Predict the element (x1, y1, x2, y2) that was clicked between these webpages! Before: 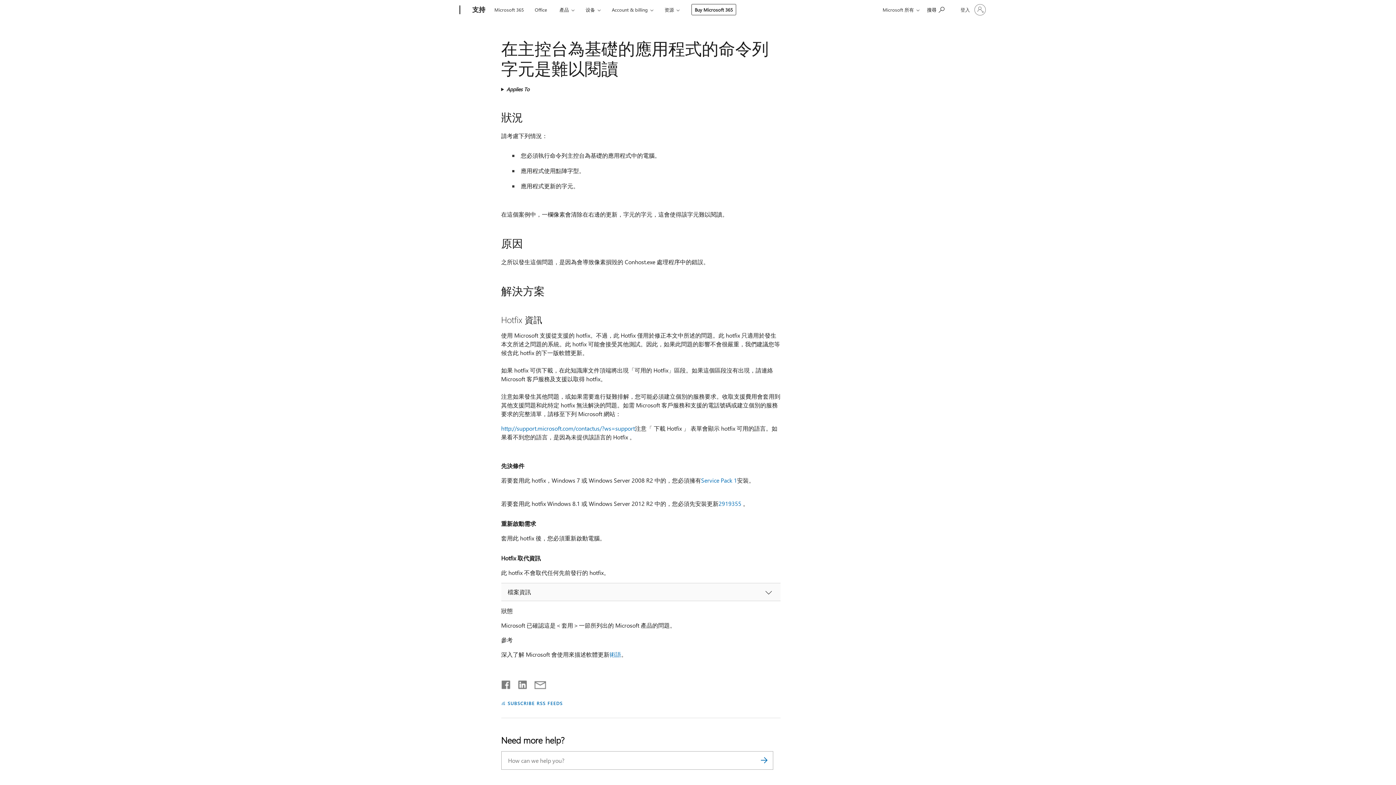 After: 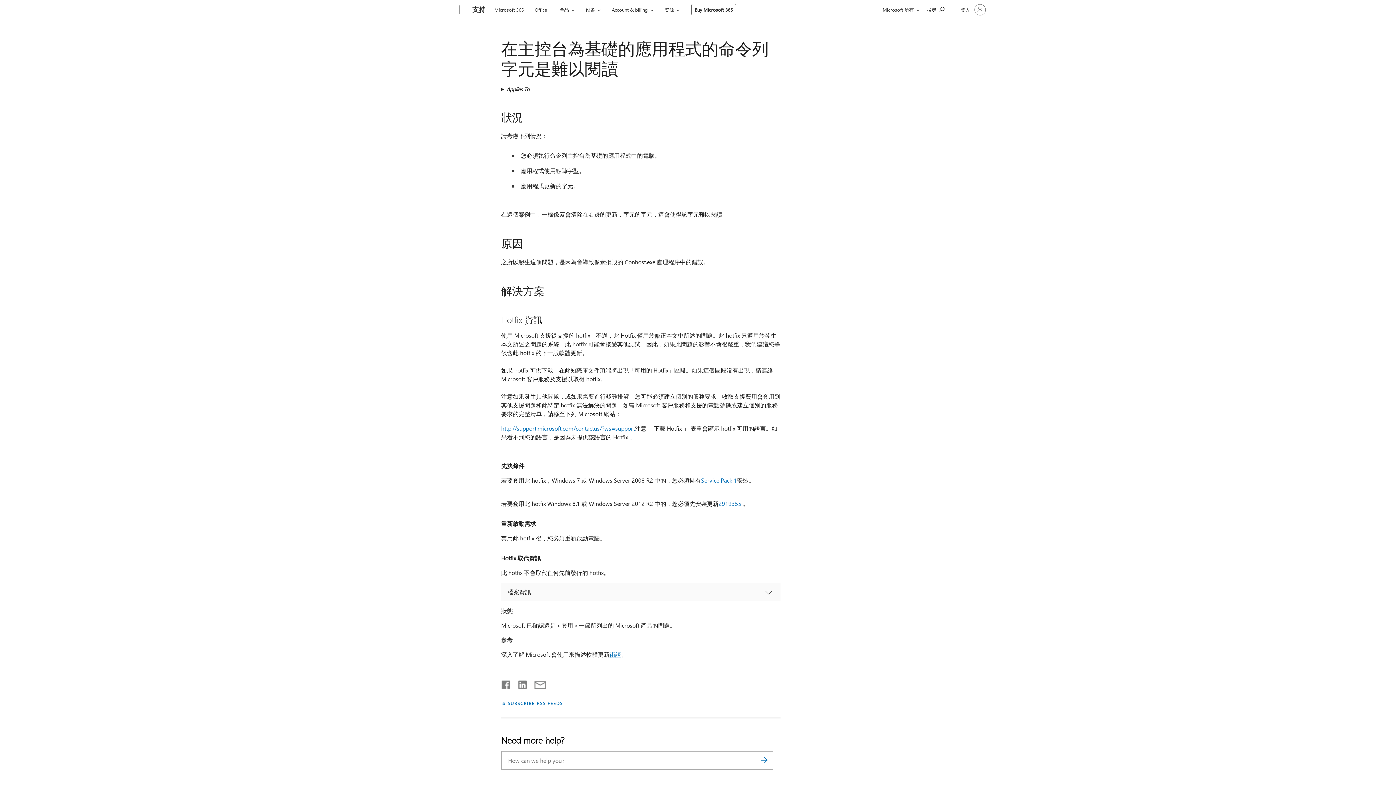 Action: bbox: (609, 650, 621, 658) label: 術語